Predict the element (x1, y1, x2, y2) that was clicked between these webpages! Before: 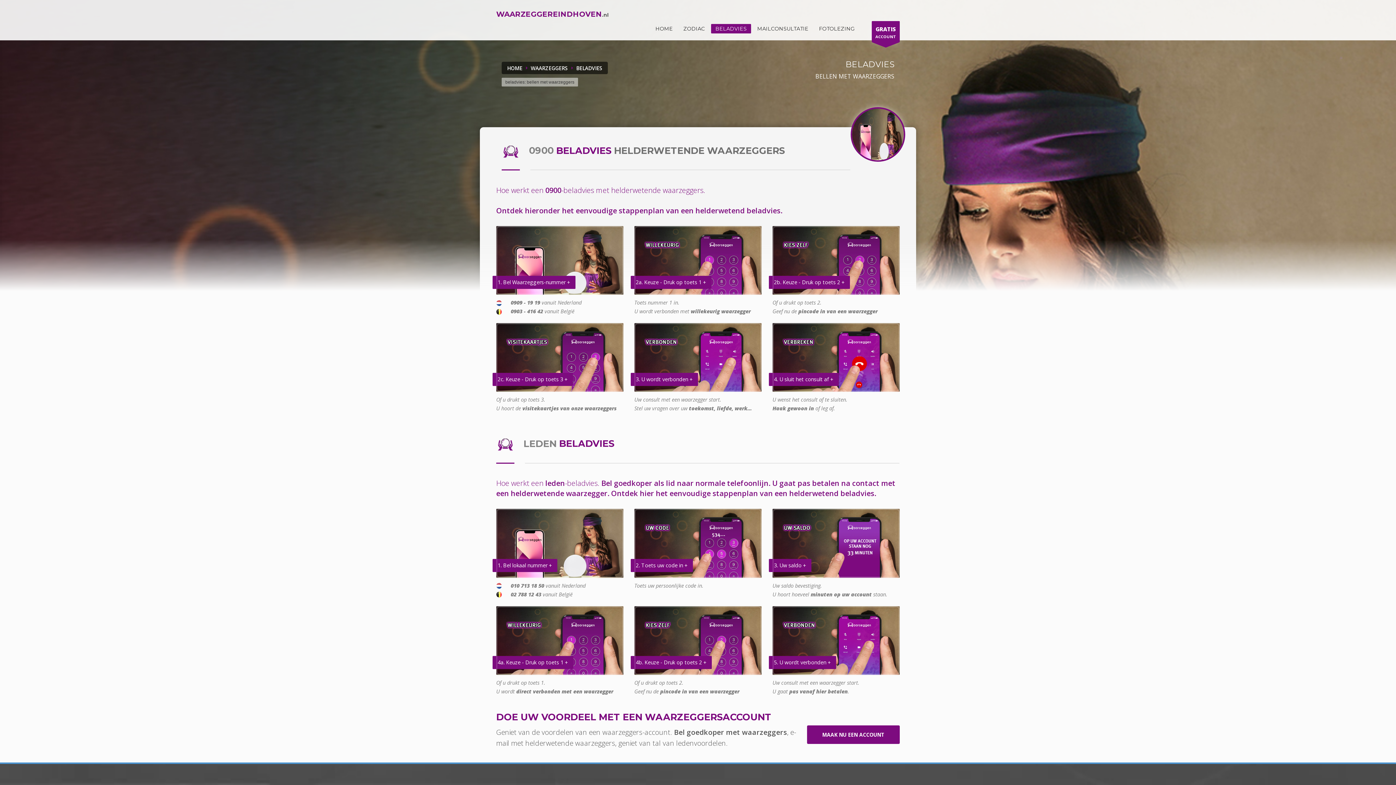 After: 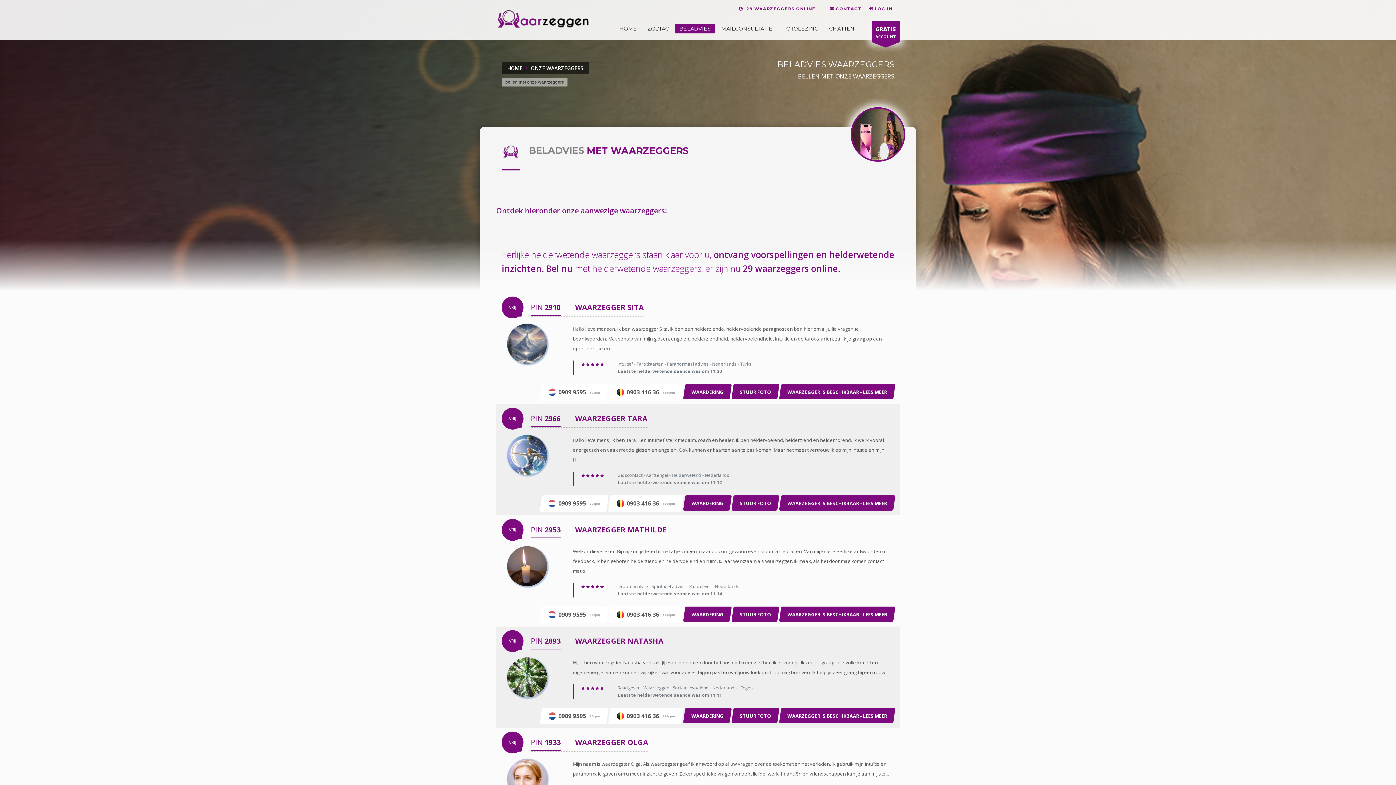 Action: label: 1. Bel Waarzeggers-nummer + bbox: (496, 226, 623, 294)